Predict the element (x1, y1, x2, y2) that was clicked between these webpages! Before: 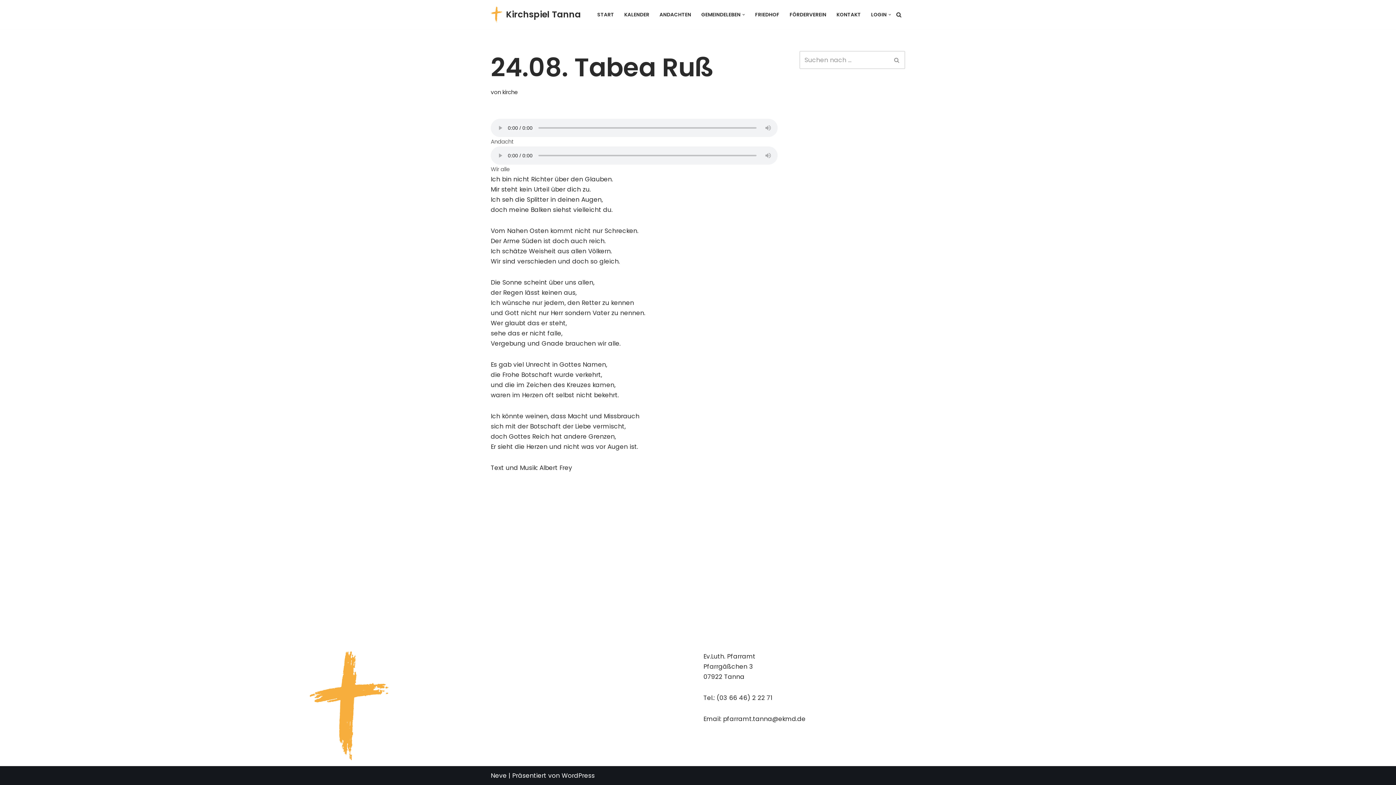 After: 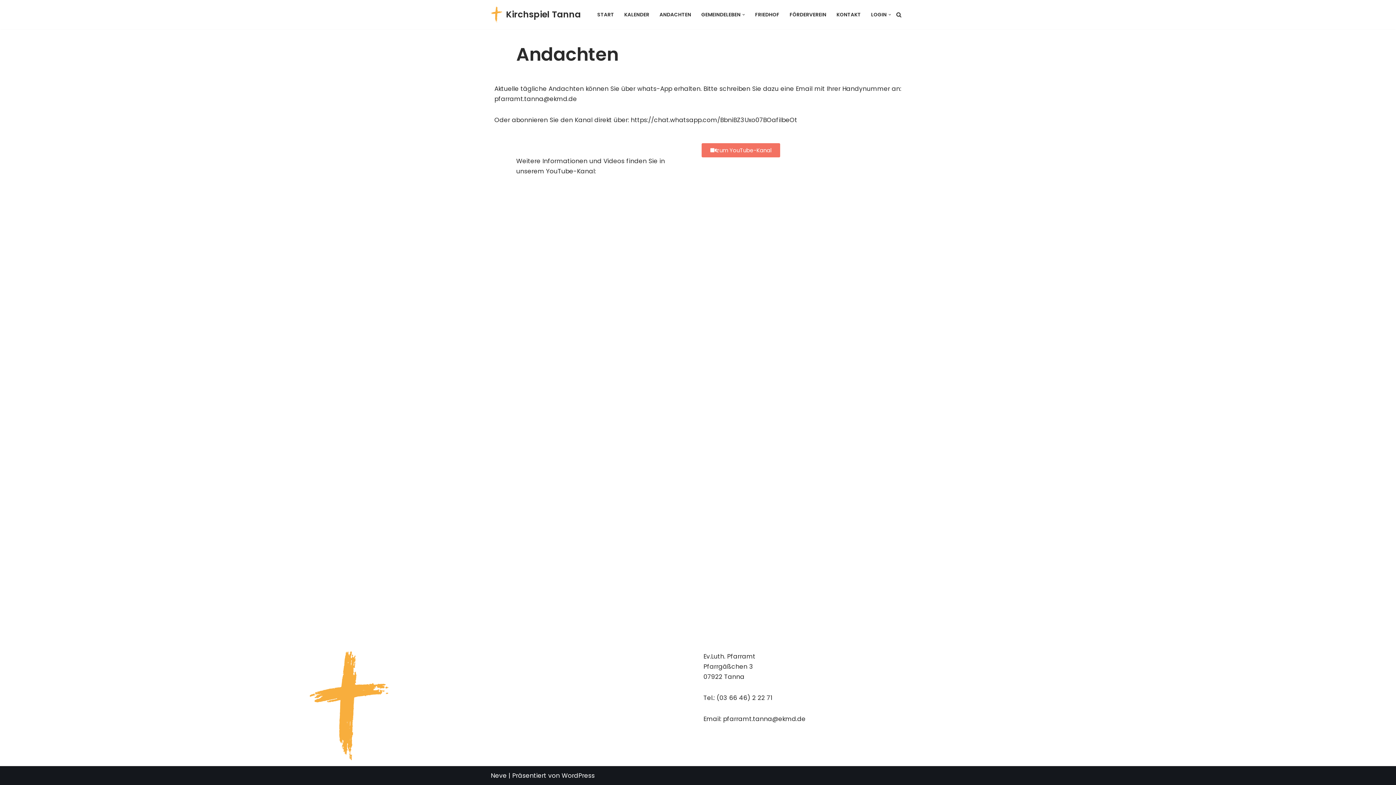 Action: bbox: (659, 10, 691, 19) label: ANDACHTEN